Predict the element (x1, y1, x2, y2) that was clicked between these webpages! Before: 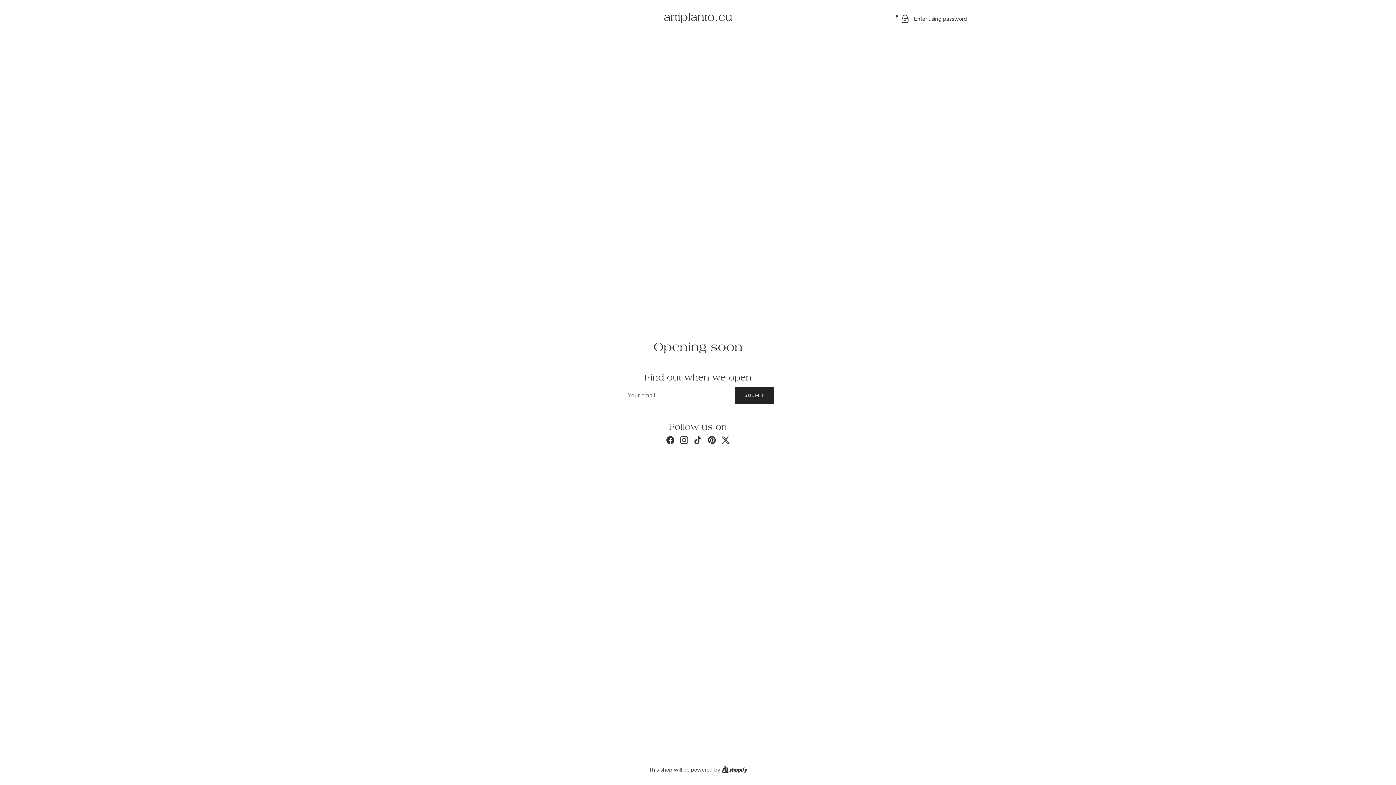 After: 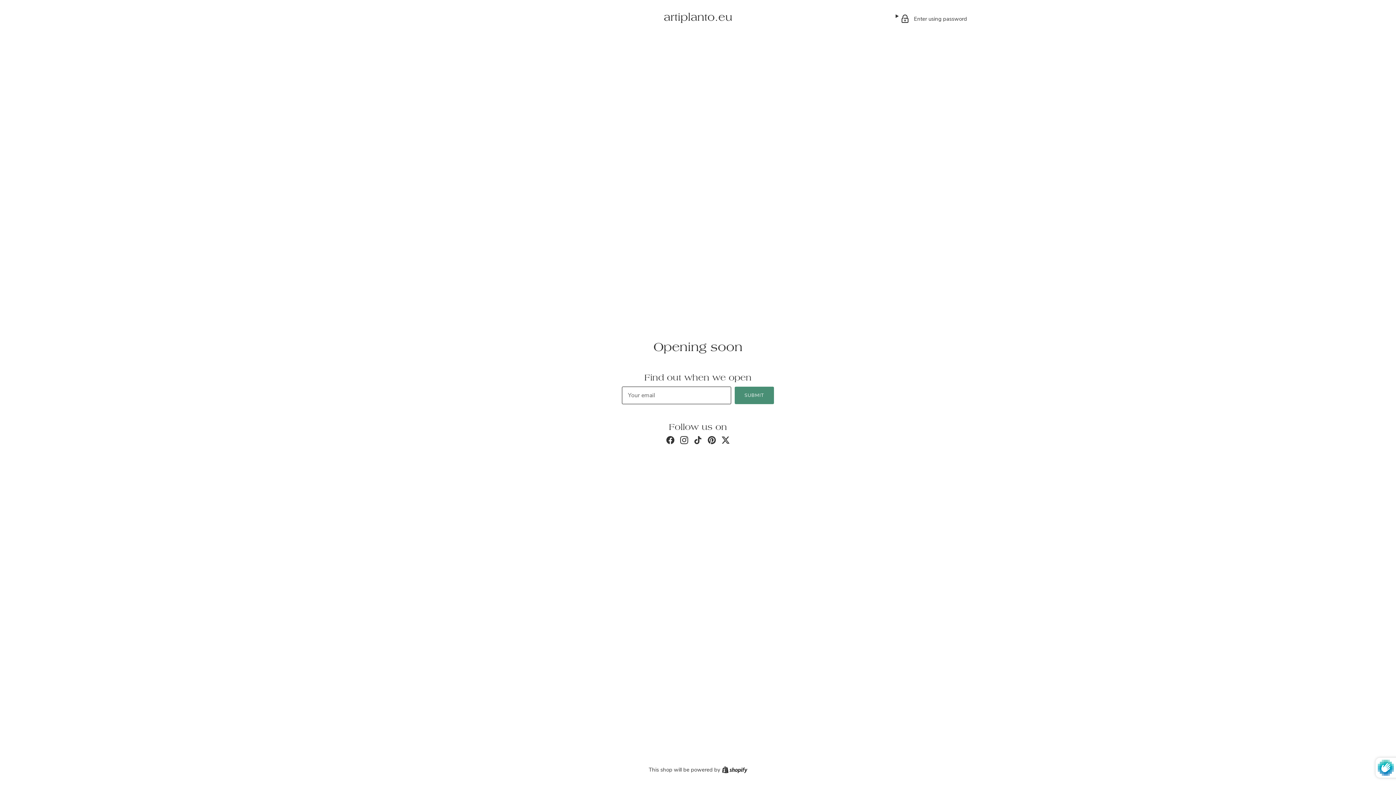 Action: label: SUBMIT bbox: (735, 386, 774, 404)